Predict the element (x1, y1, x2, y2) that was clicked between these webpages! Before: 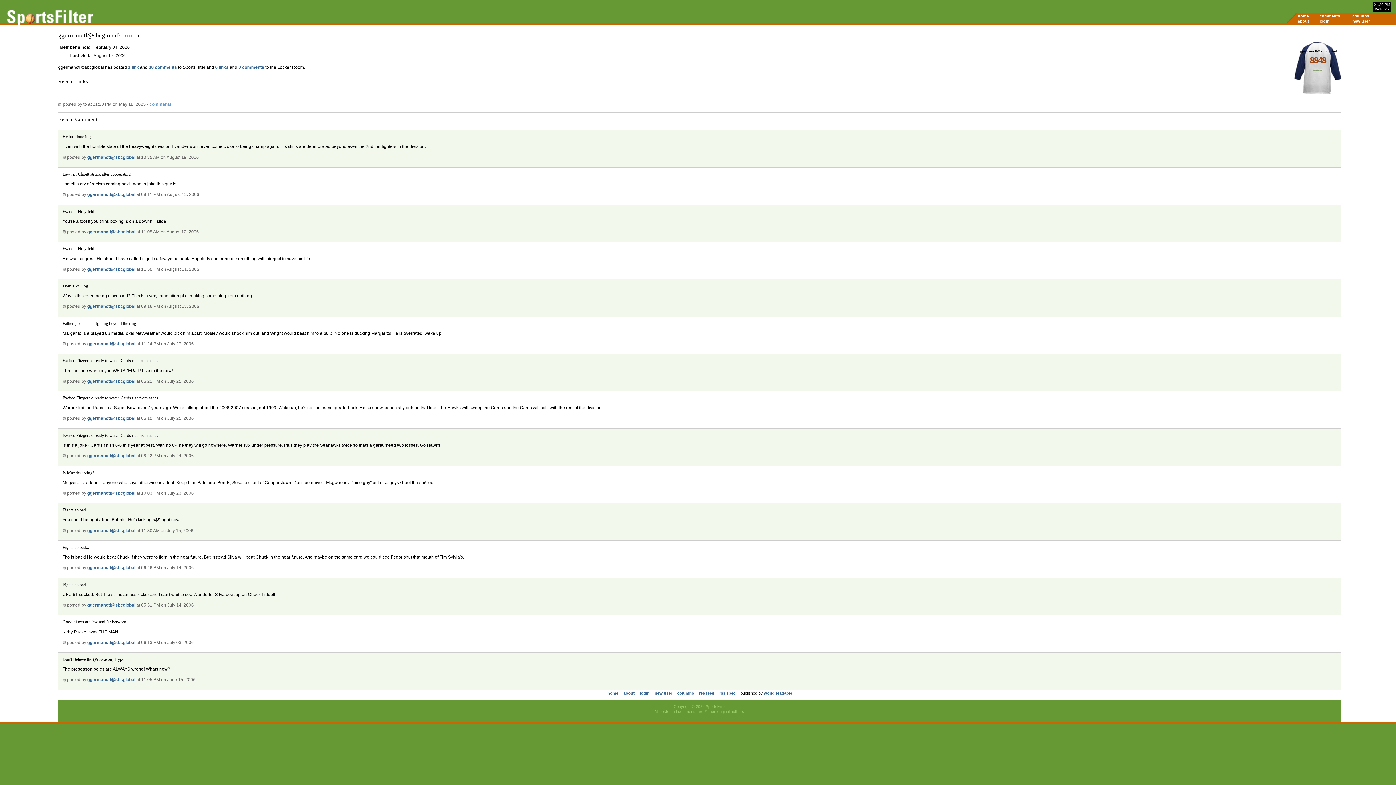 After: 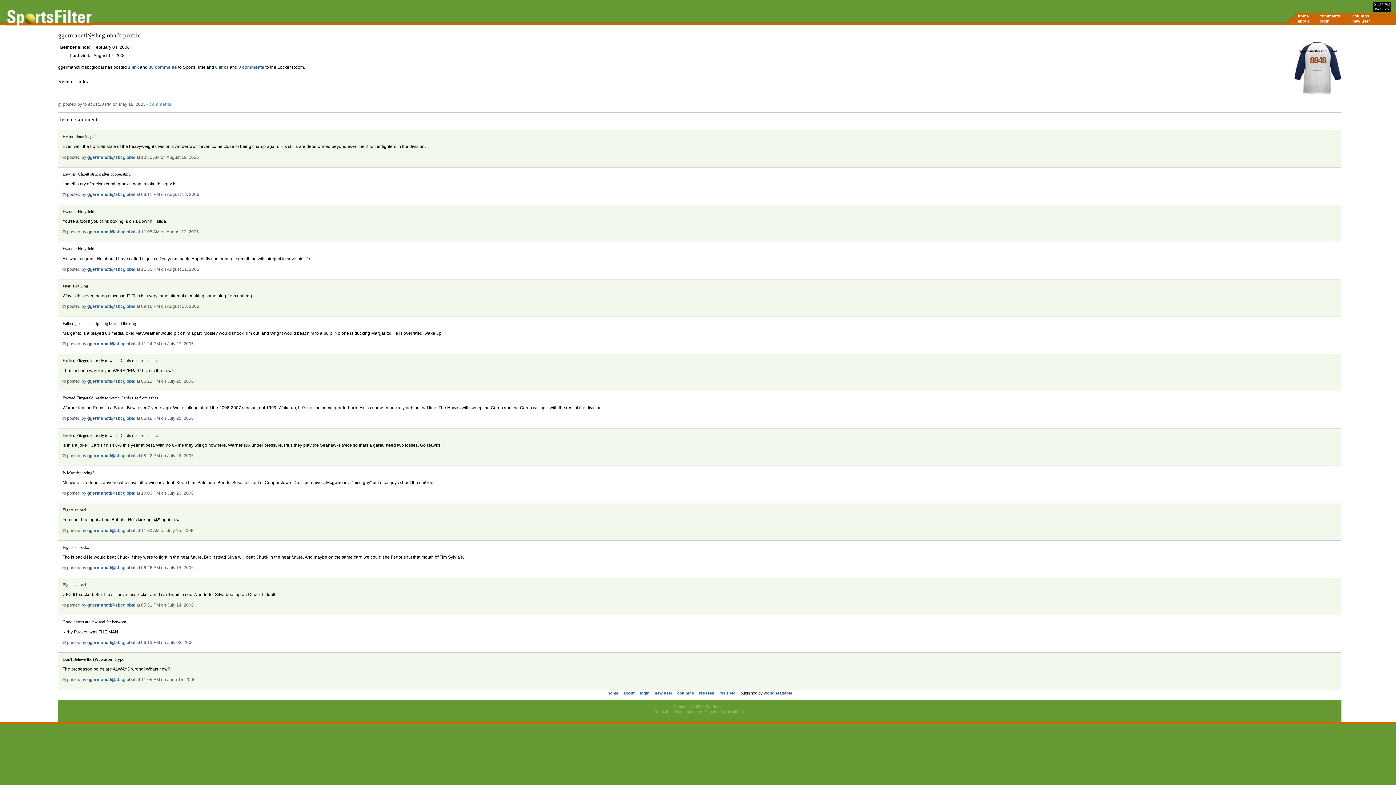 Action: bbox: (87, 453, 135, 458) label: ggermanctl@sbcglobal